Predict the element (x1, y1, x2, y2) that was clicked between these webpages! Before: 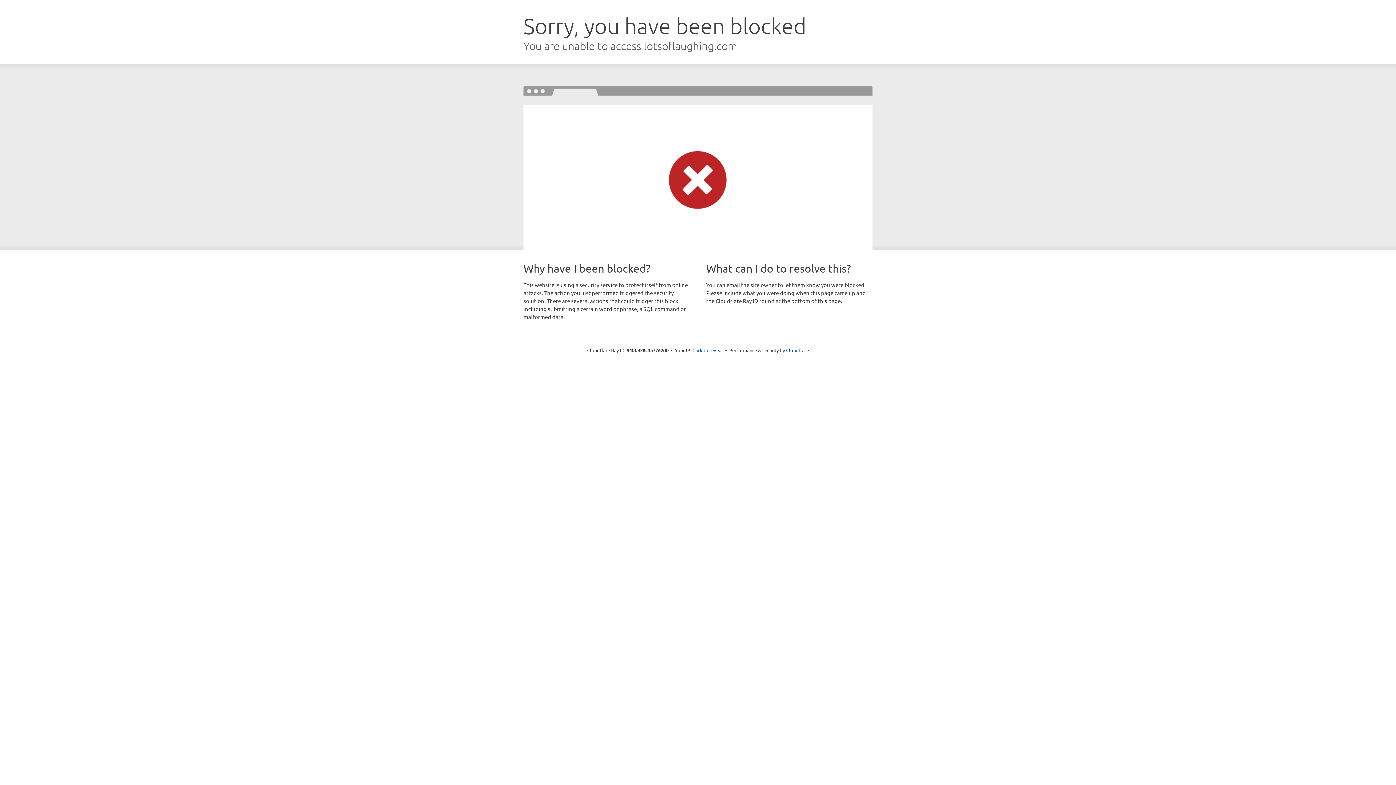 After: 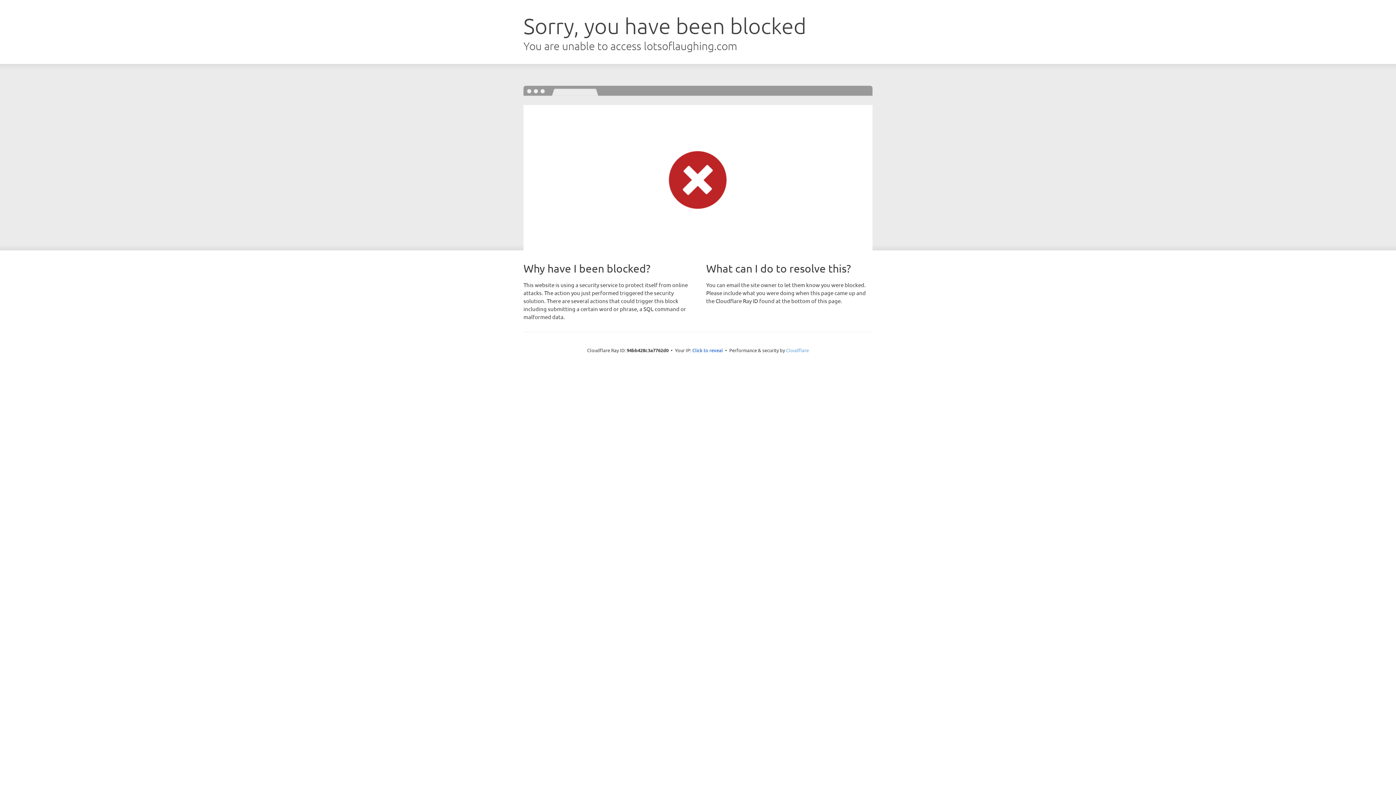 Action: bbox: (786, 347, 809, 353) label: Cloudflare